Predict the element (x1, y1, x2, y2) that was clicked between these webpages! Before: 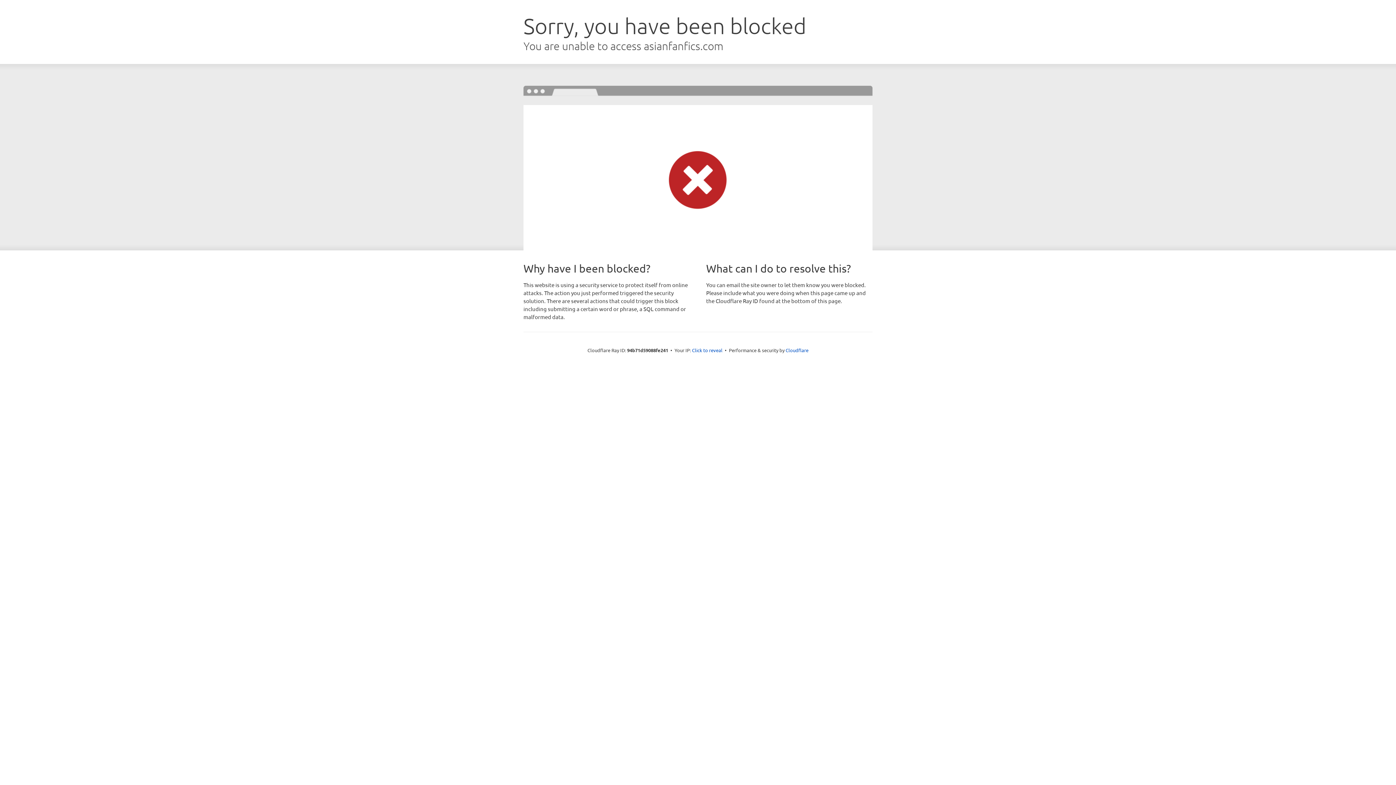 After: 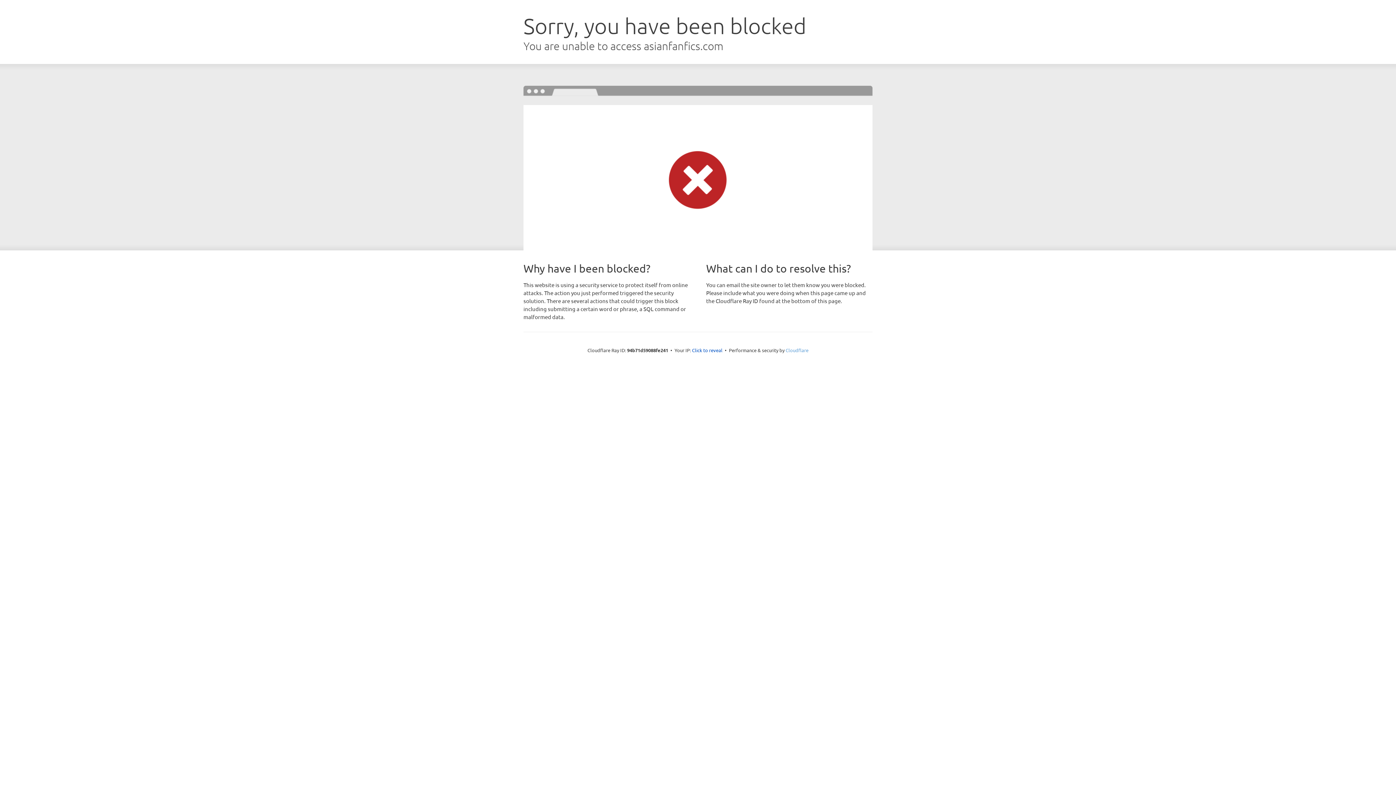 Action: bbox: (785, 347, 808, 353) label: Cloudflare